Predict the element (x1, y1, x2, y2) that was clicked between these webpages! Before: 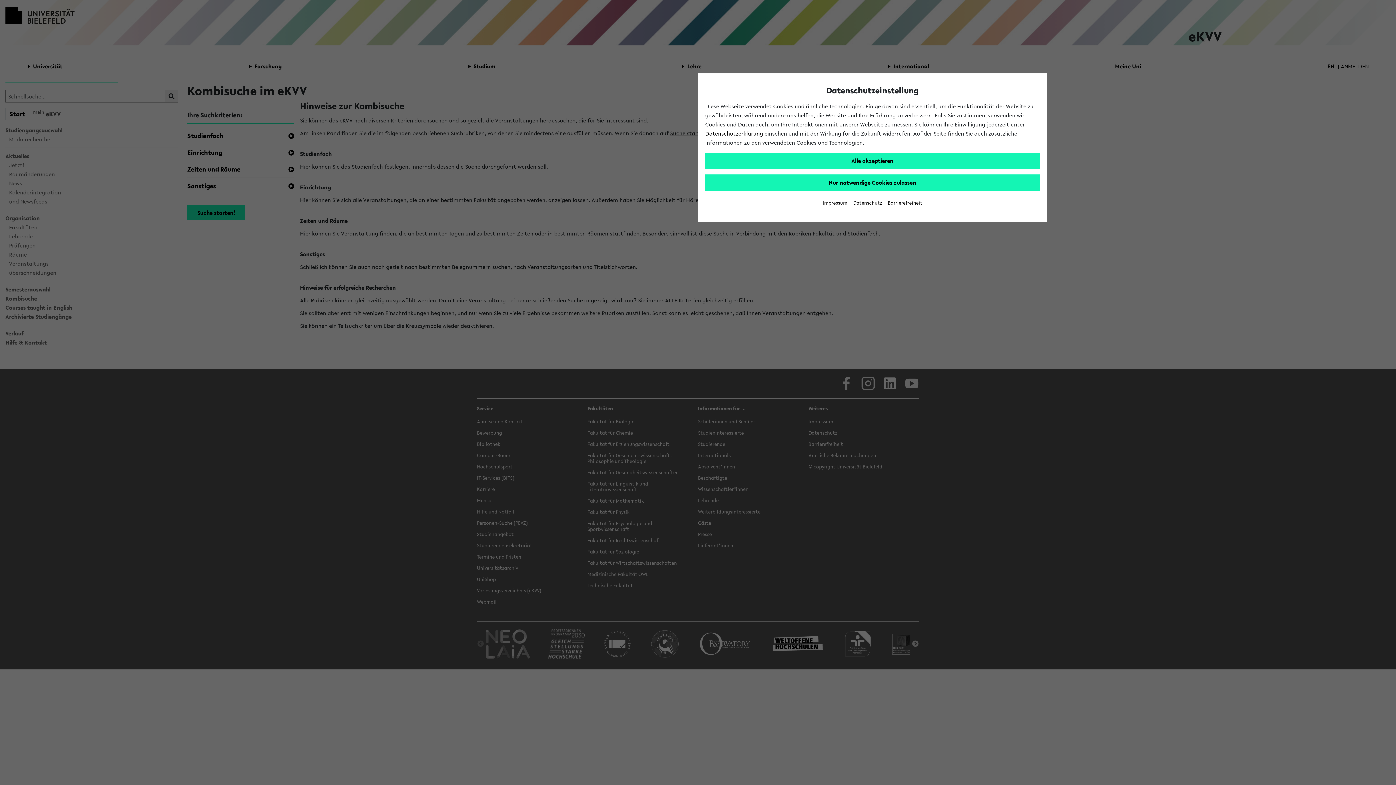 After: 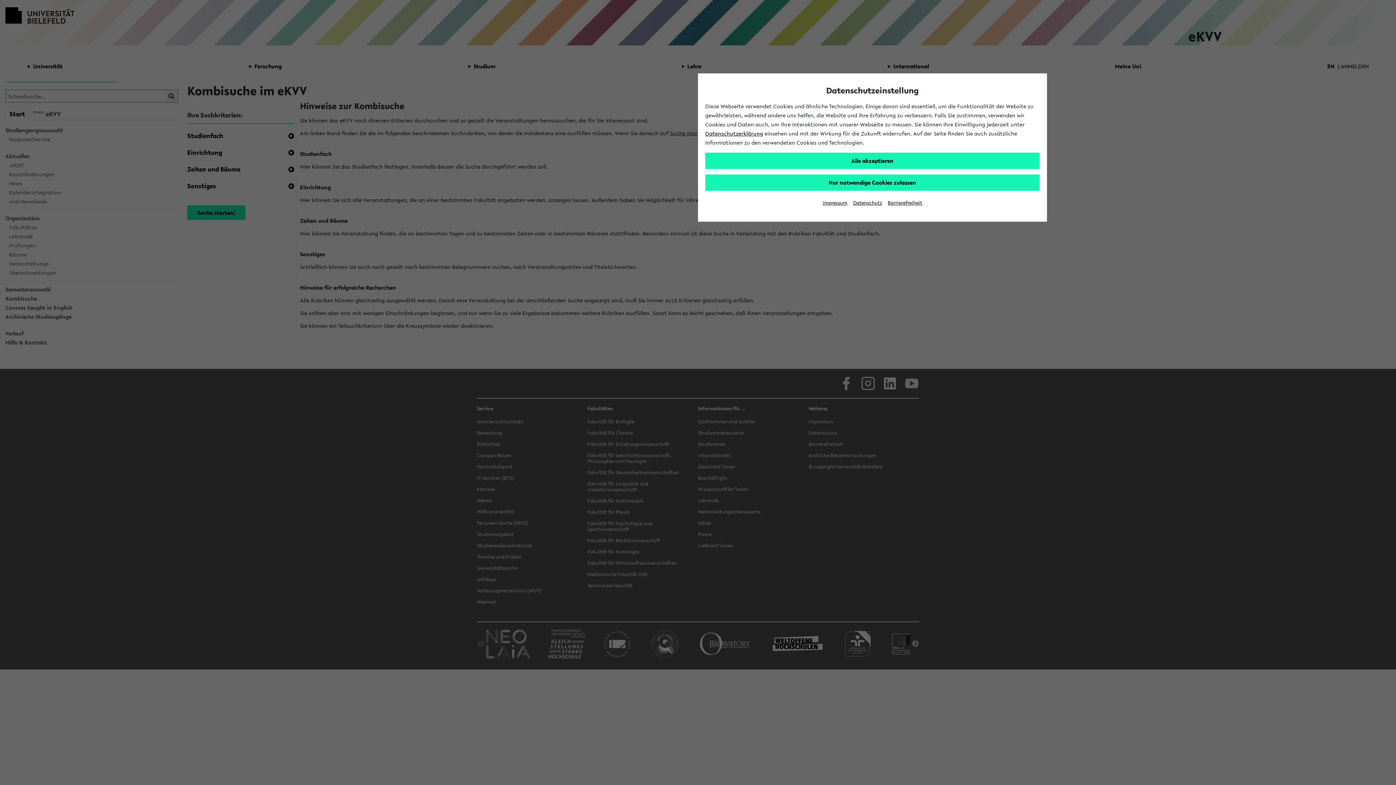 Action: bbox: (853, 199, 882, 206) label: Datenschutz